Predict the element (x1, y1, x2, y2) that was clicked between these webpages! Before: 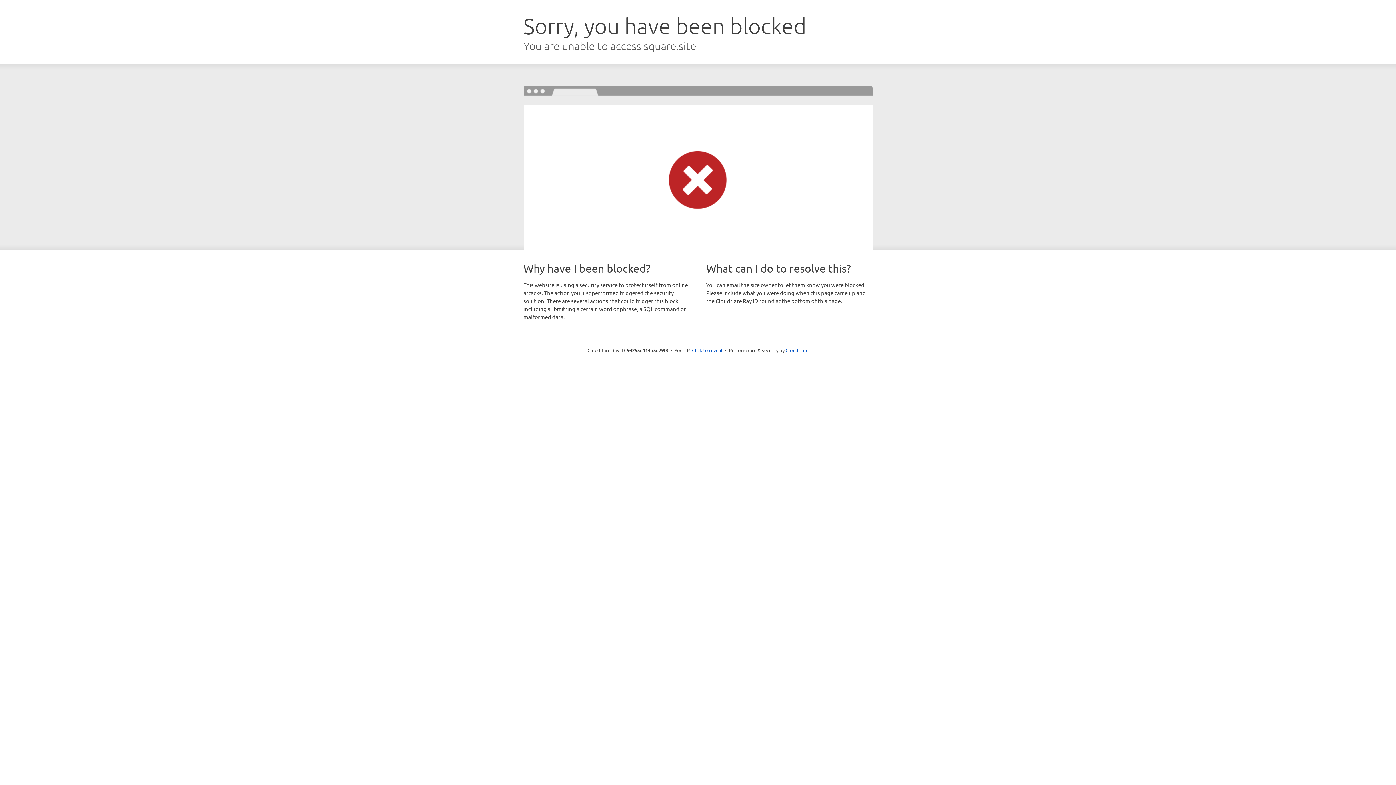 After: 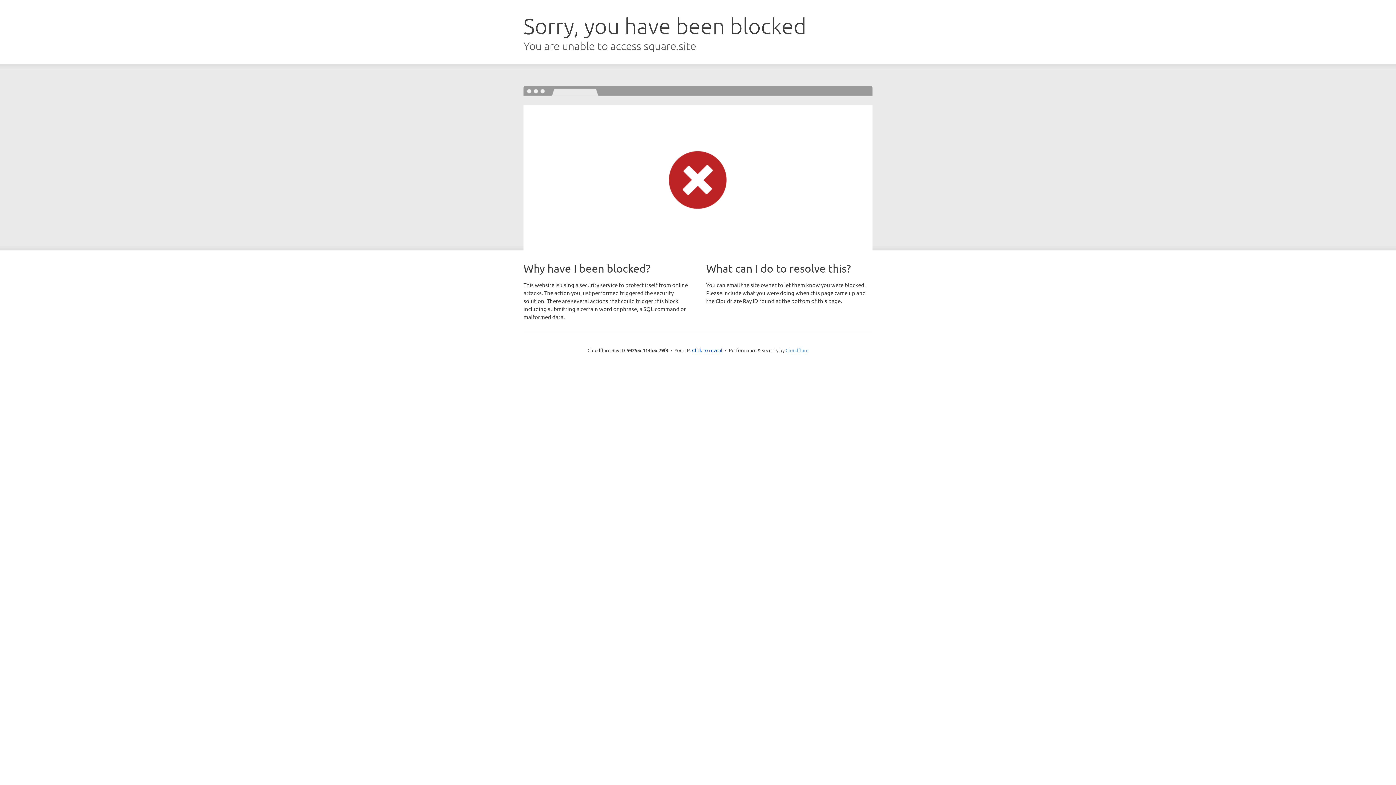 Action: label: Cloudflare bbox: (785, 347, 808, 353)